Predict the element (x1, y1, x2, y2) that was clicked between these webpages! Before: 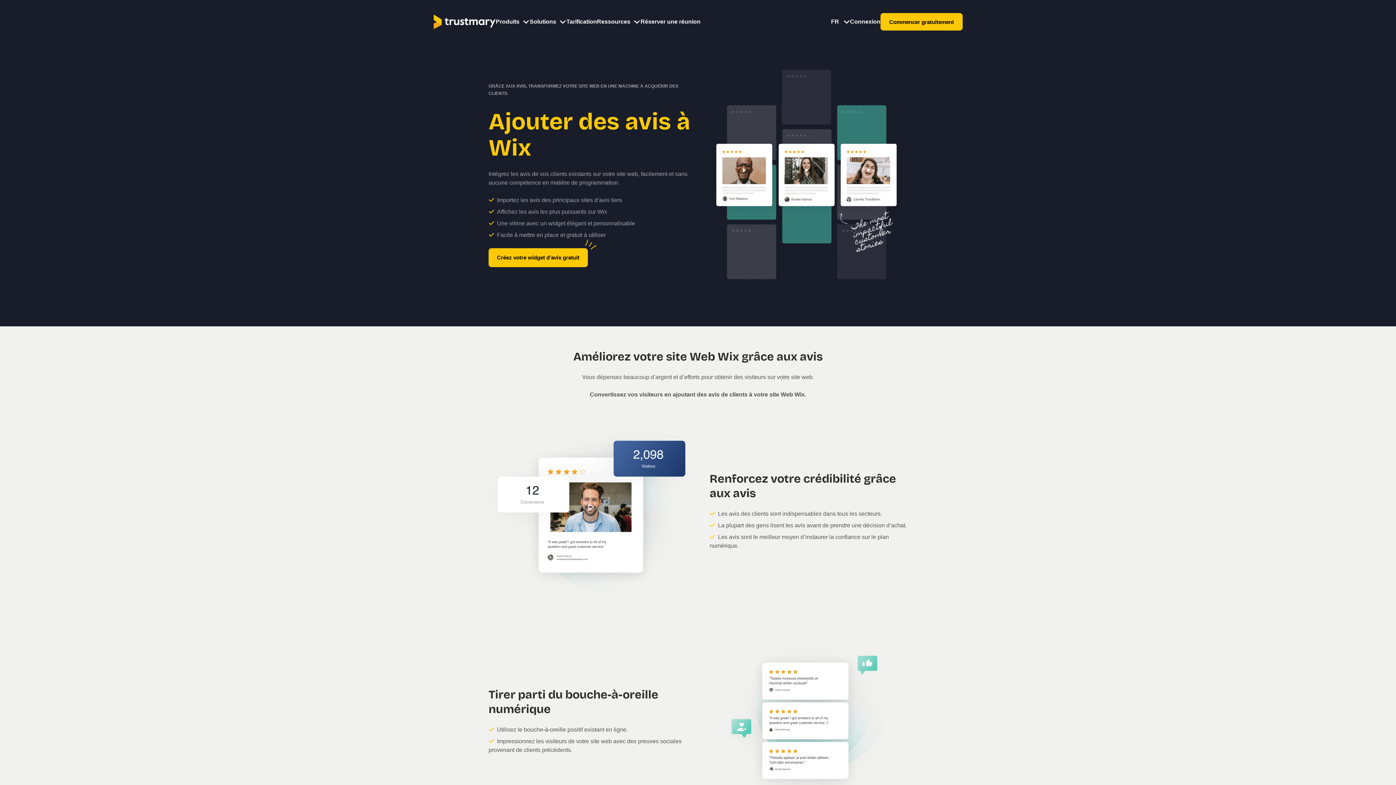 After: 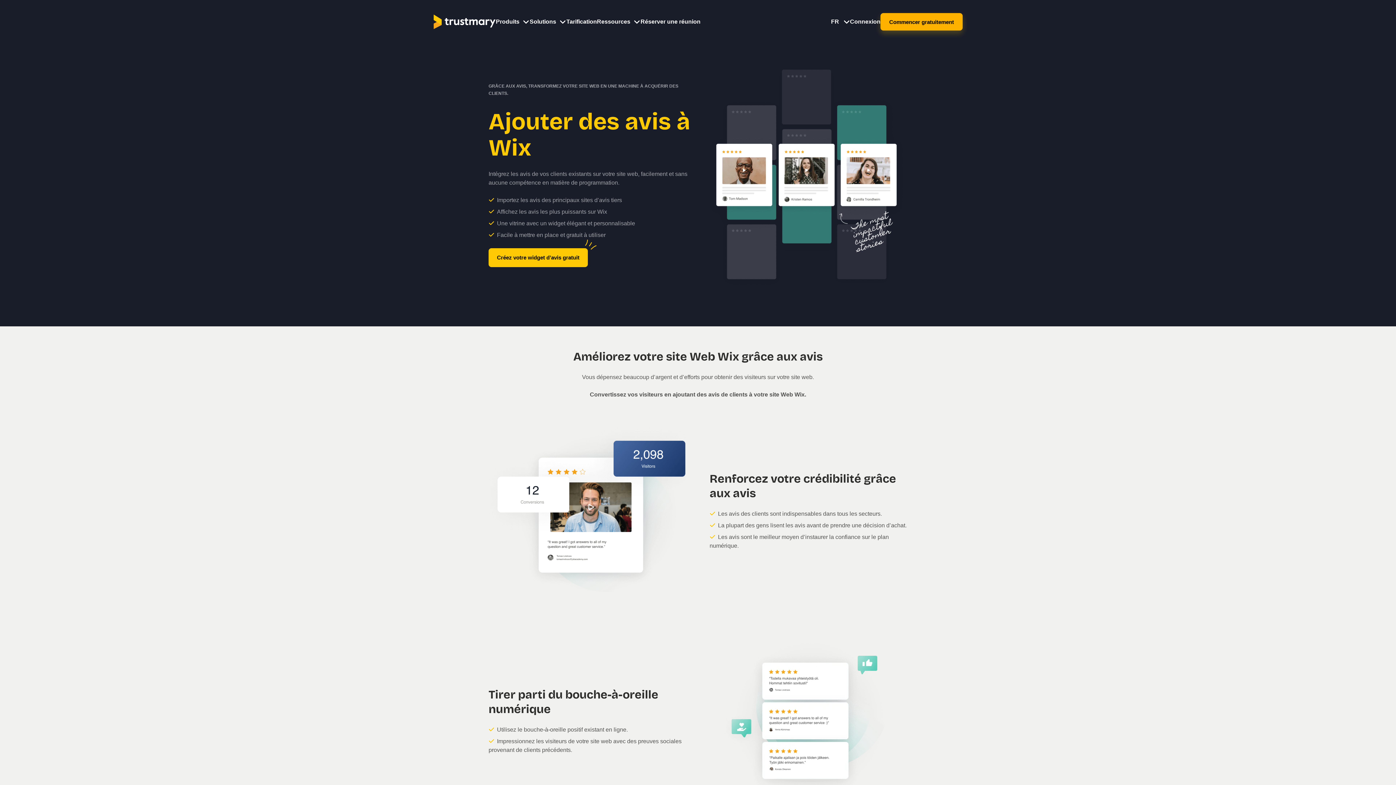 Action: label: Commencer gratuitement bbox: (880, 13, 962, 30)